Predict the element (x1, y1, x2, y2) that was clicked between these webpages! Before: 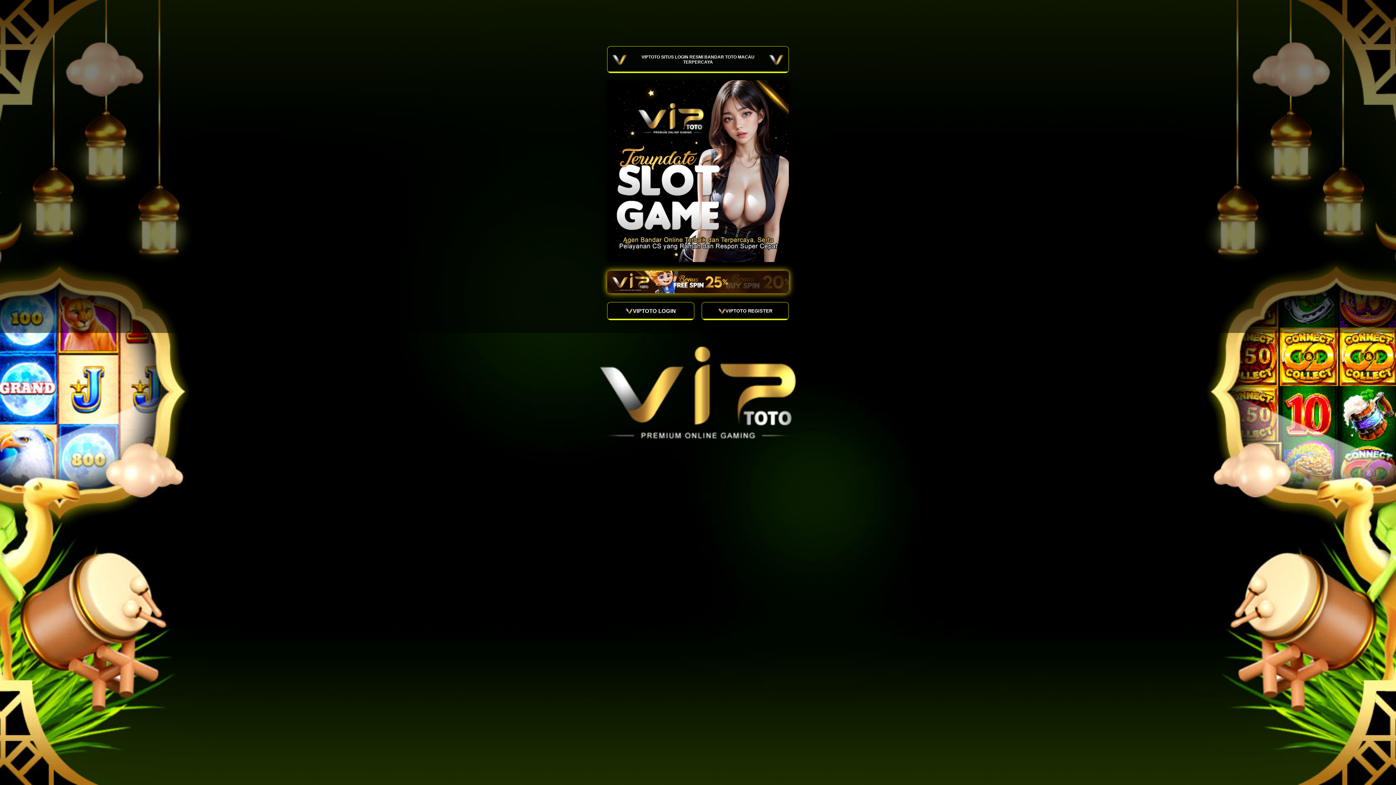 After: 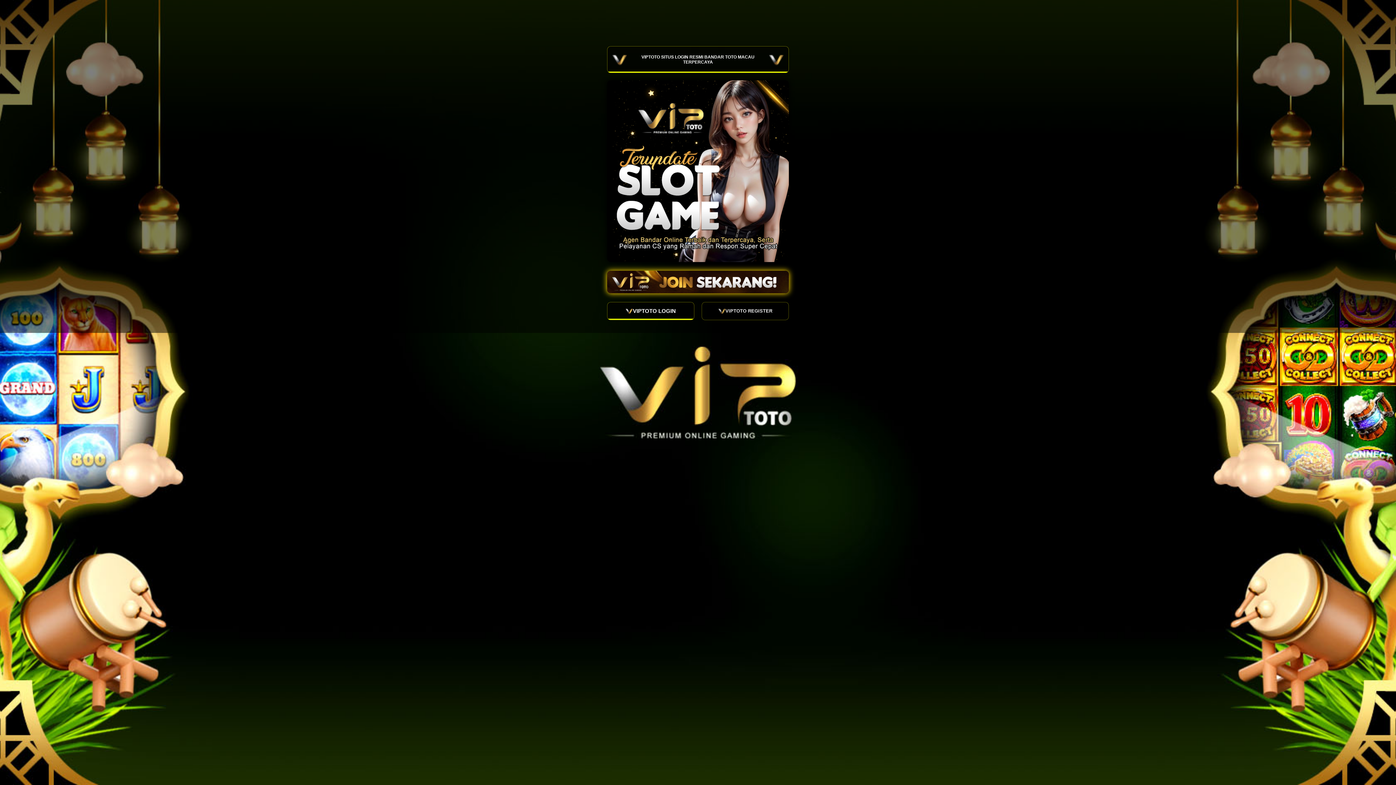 Action: bbox: (701, 302, 789, 320) label: VIPTOTO REGISTER